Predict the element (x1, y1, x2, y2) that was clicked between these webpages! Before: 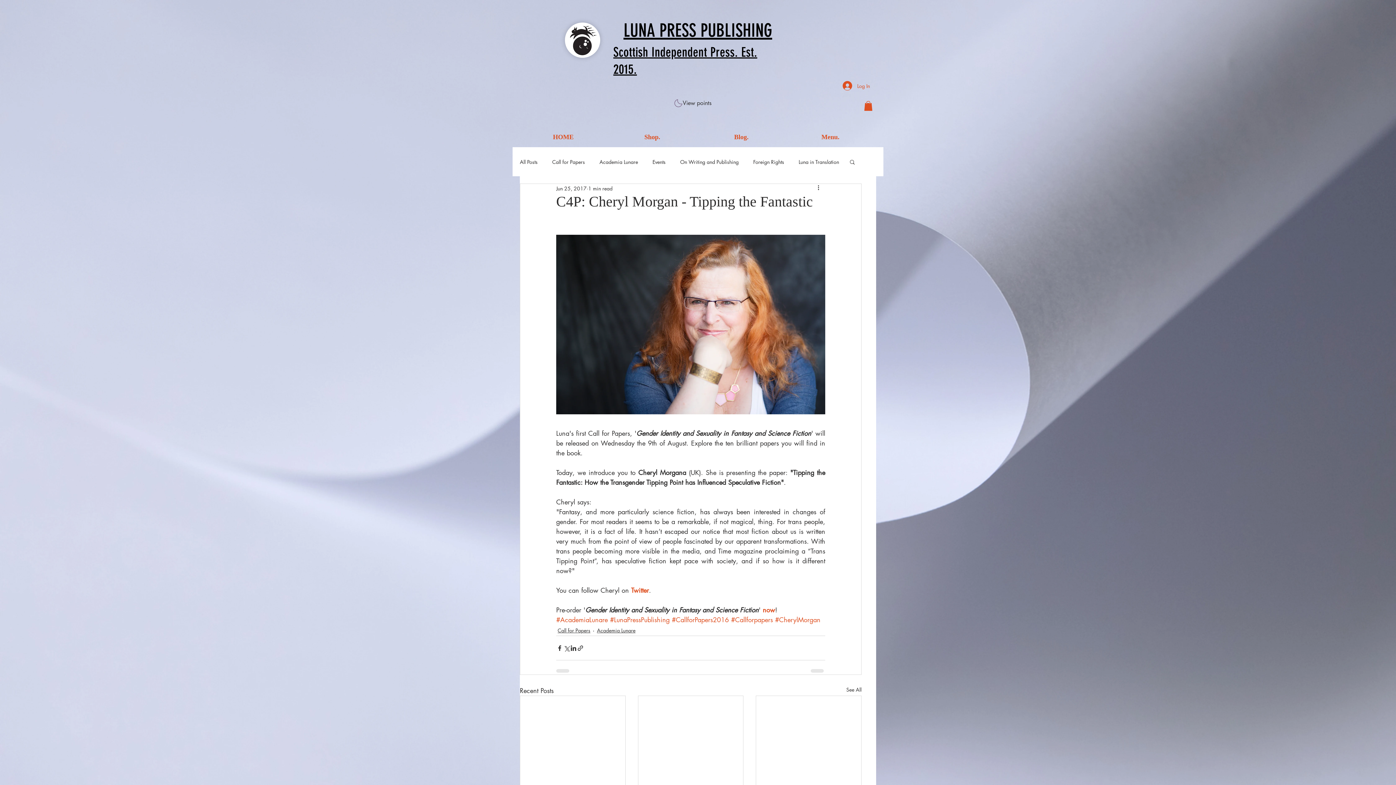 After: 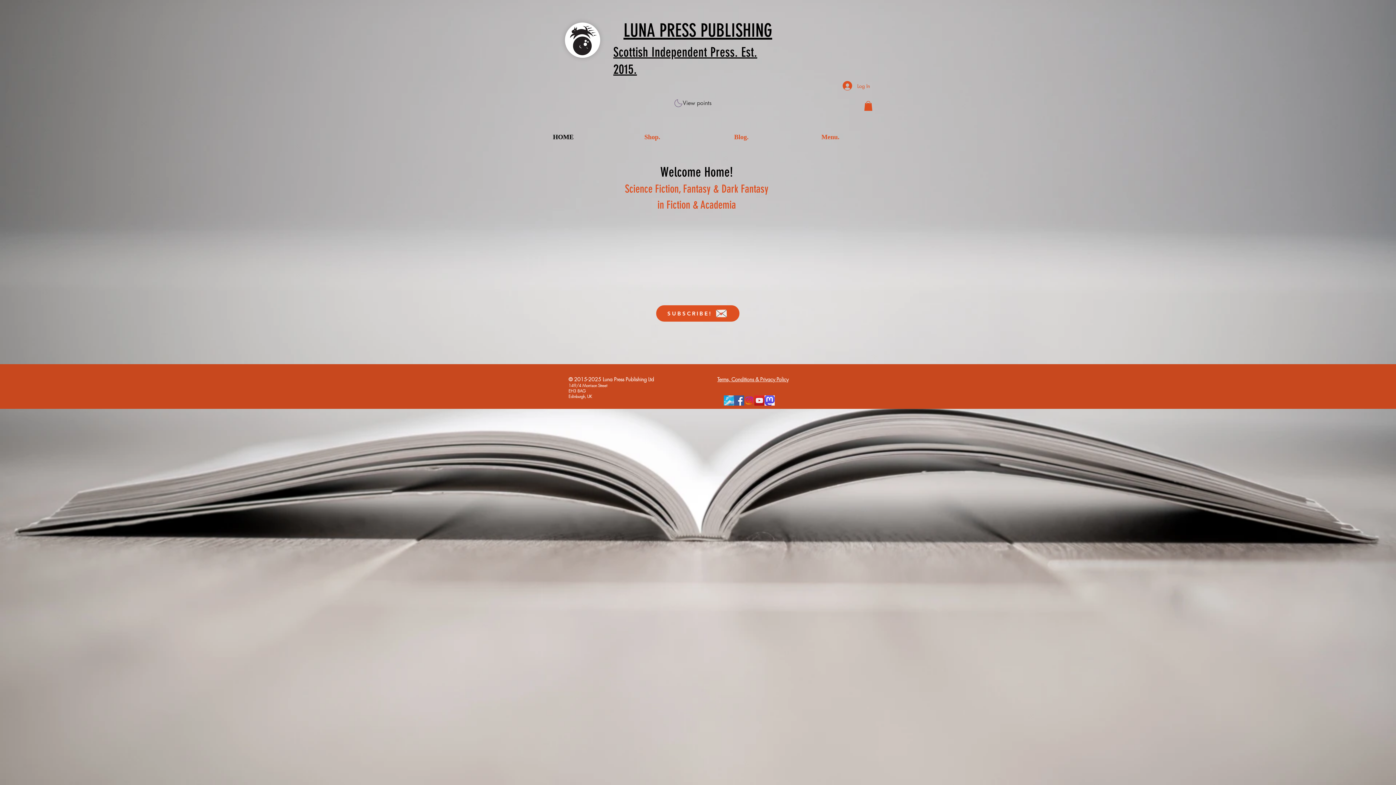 Action: label: HOME bbox: (518, 127, 608, 147)